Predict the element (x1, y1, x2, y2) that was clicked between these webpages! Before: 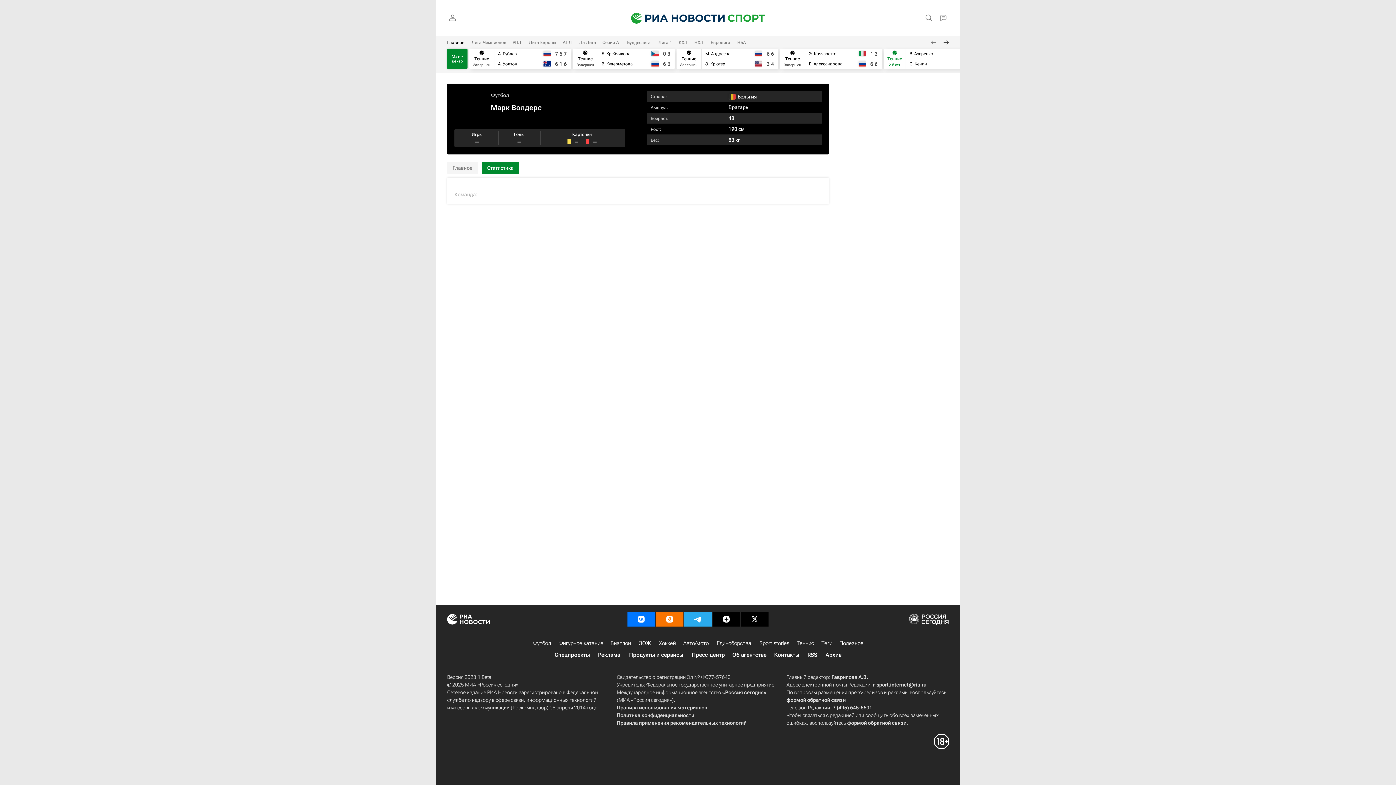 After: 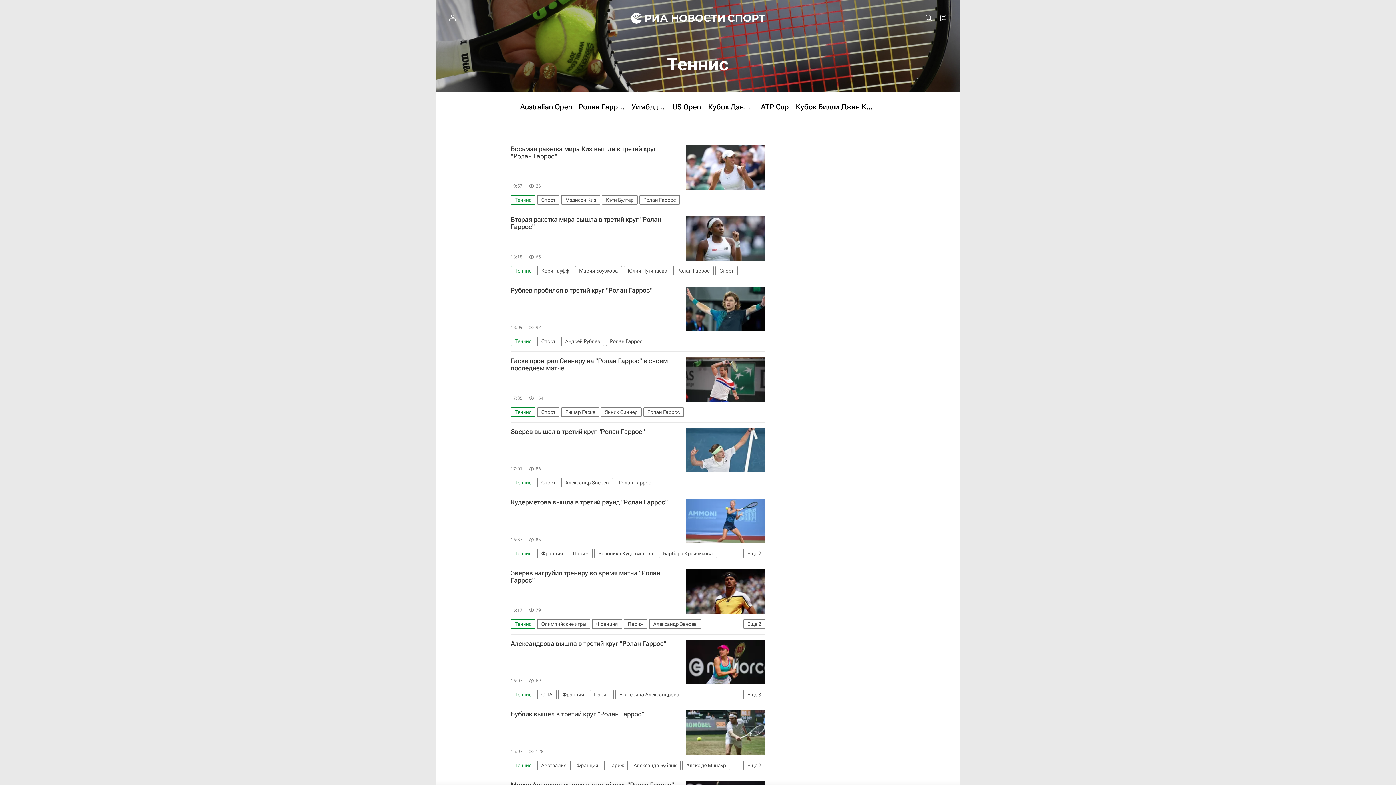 Action: bbox: (796, 639, 814, 647) label: Теннис